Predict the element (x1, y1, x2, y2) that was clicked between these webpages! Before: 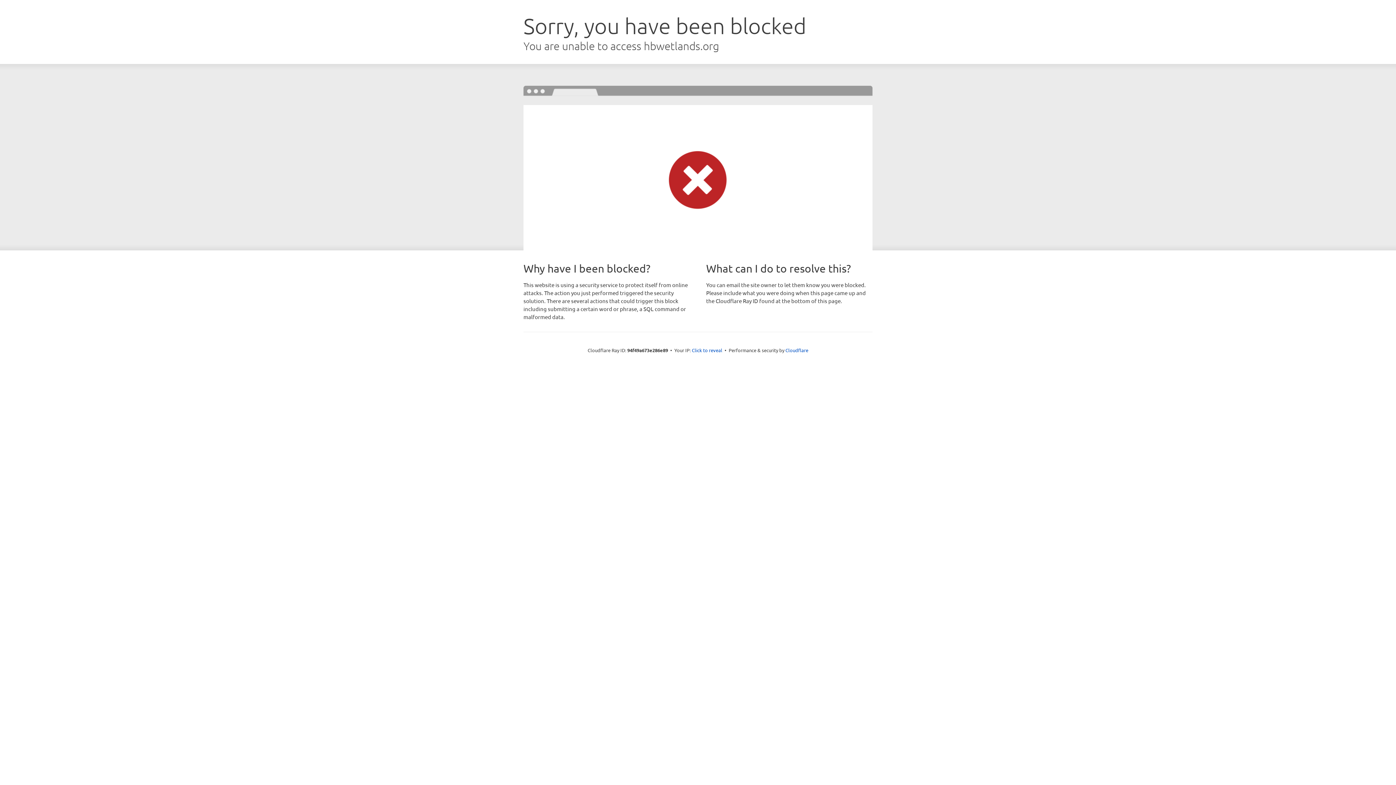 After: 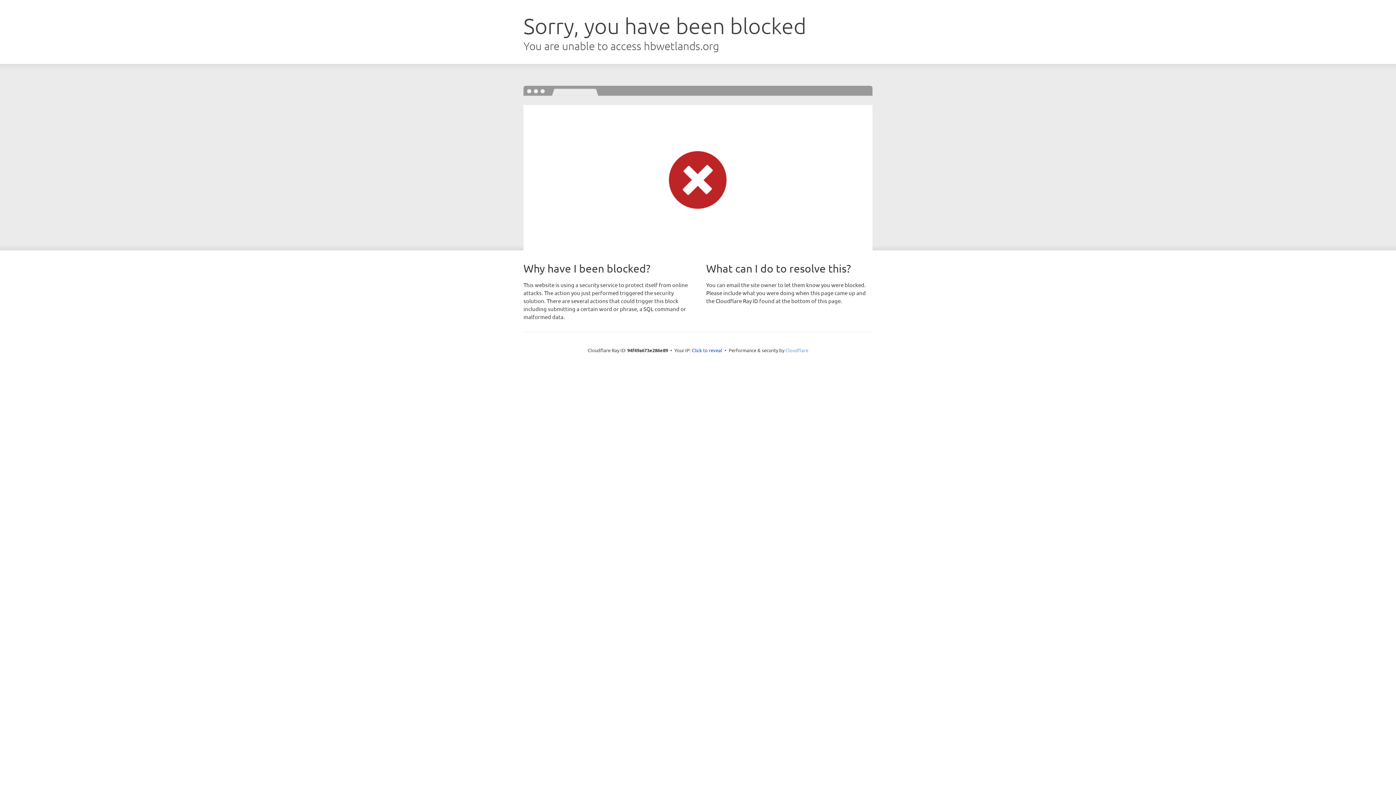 Action: bbox: (785, 347, 808, 353) label: Cloudflare